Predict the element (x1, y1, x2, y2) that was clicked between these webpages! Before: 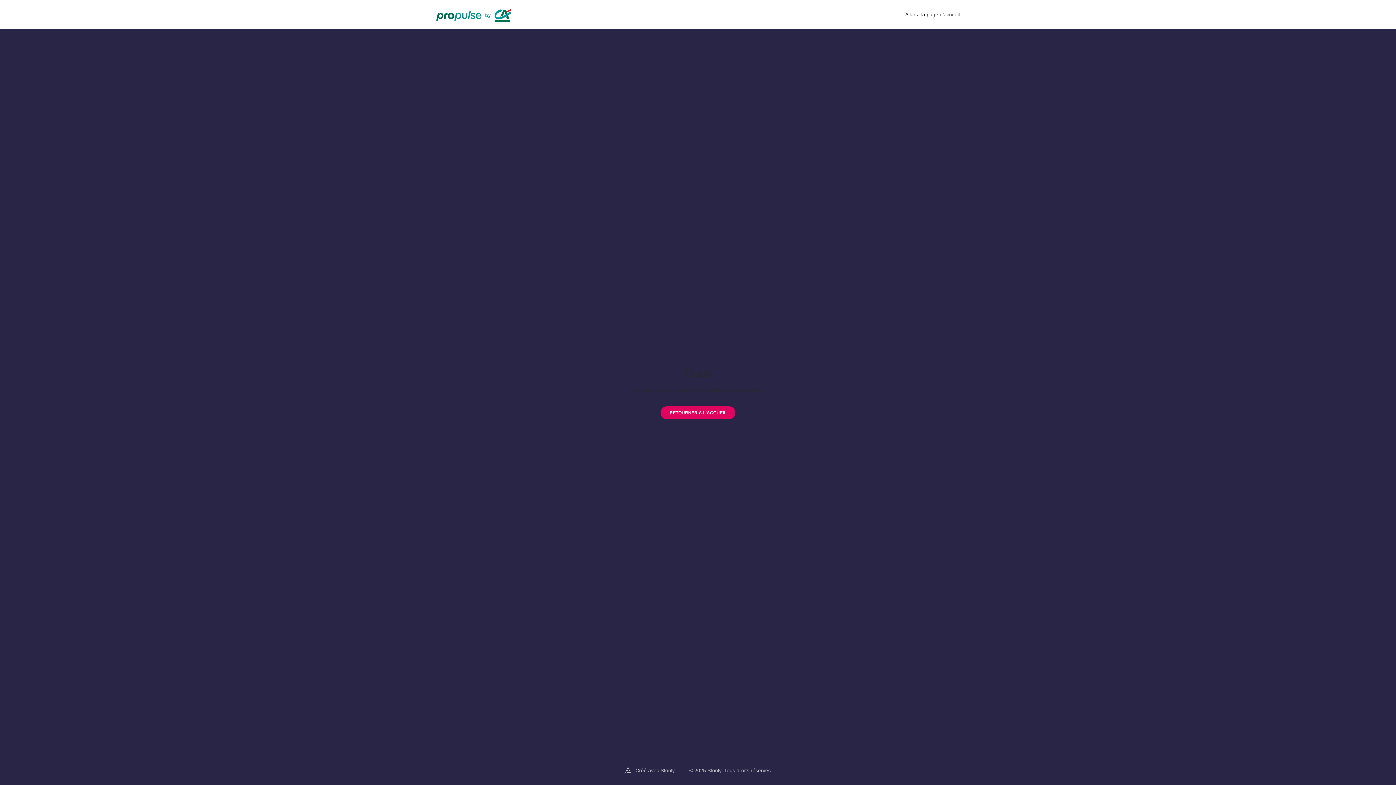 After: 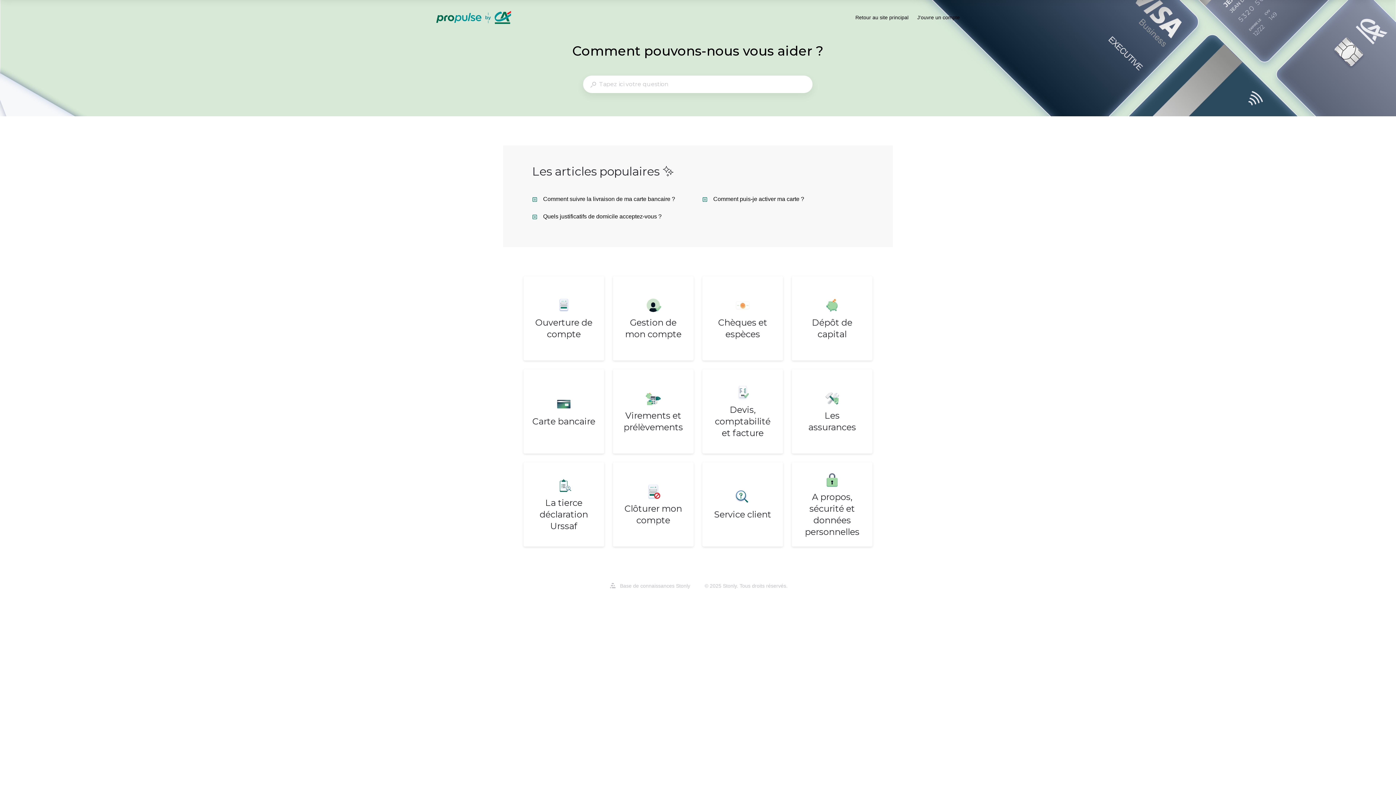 Action: bbox: (660, 406, 735, 419) label: RETOURNER À L'ACCUEIL